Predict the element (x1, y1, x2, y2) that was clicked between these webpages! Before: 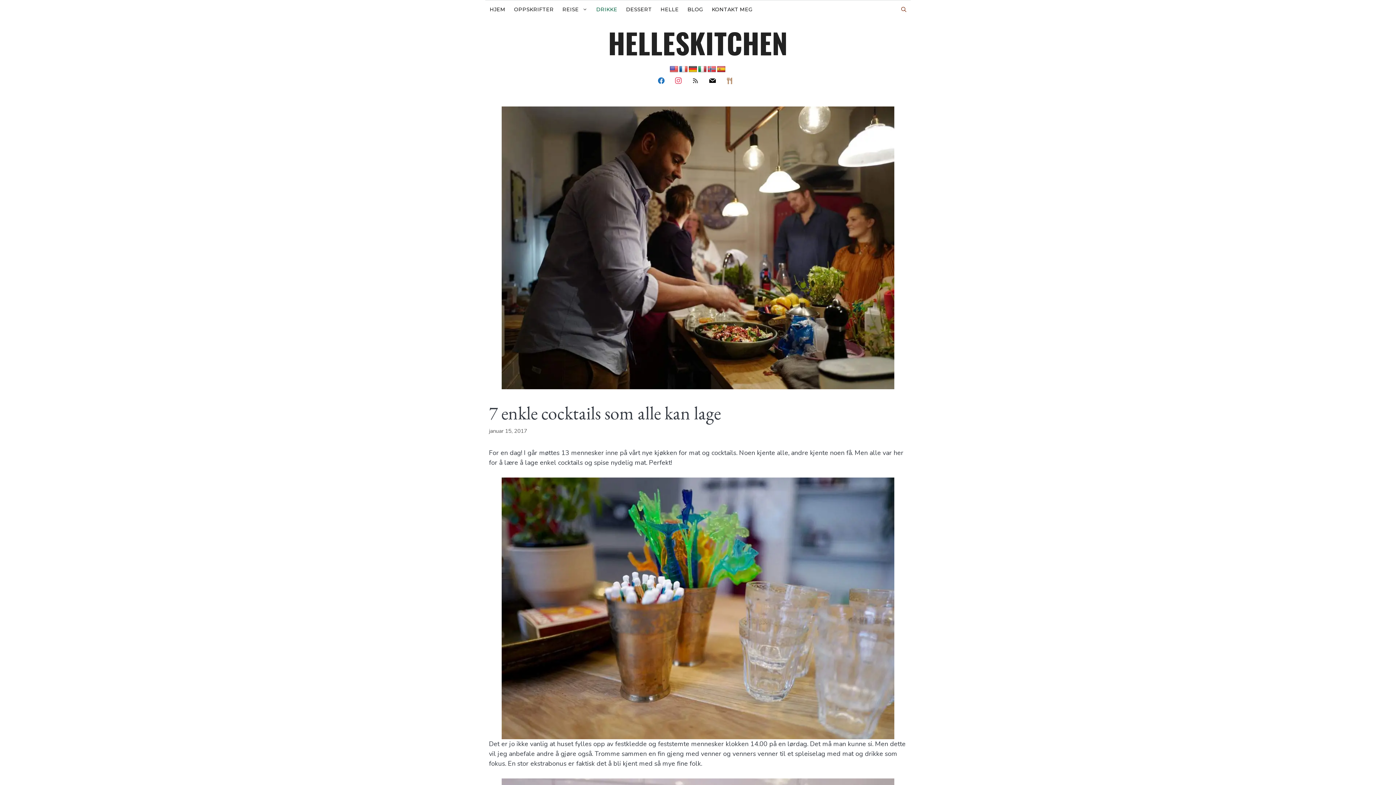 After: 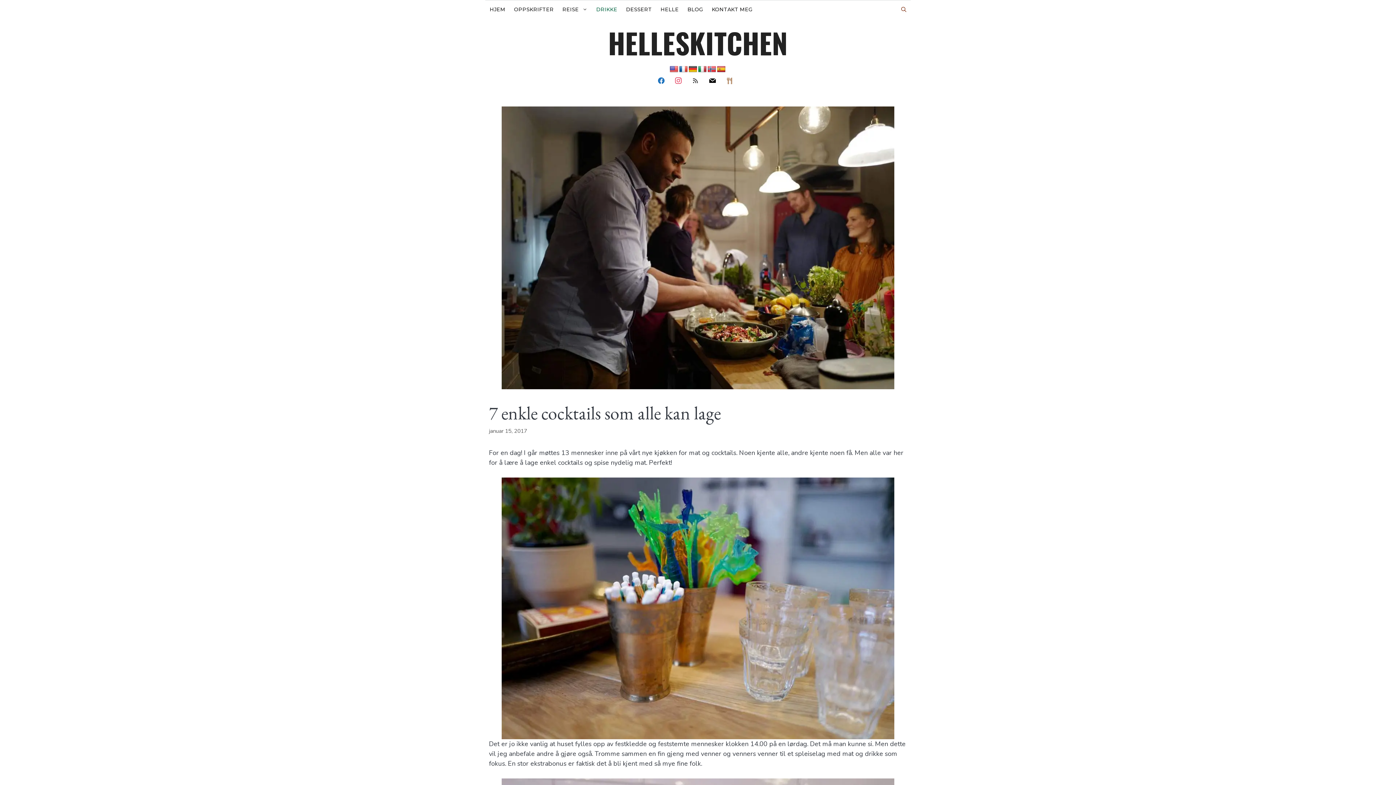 Action: bbox: (717, 65, 725, 73)